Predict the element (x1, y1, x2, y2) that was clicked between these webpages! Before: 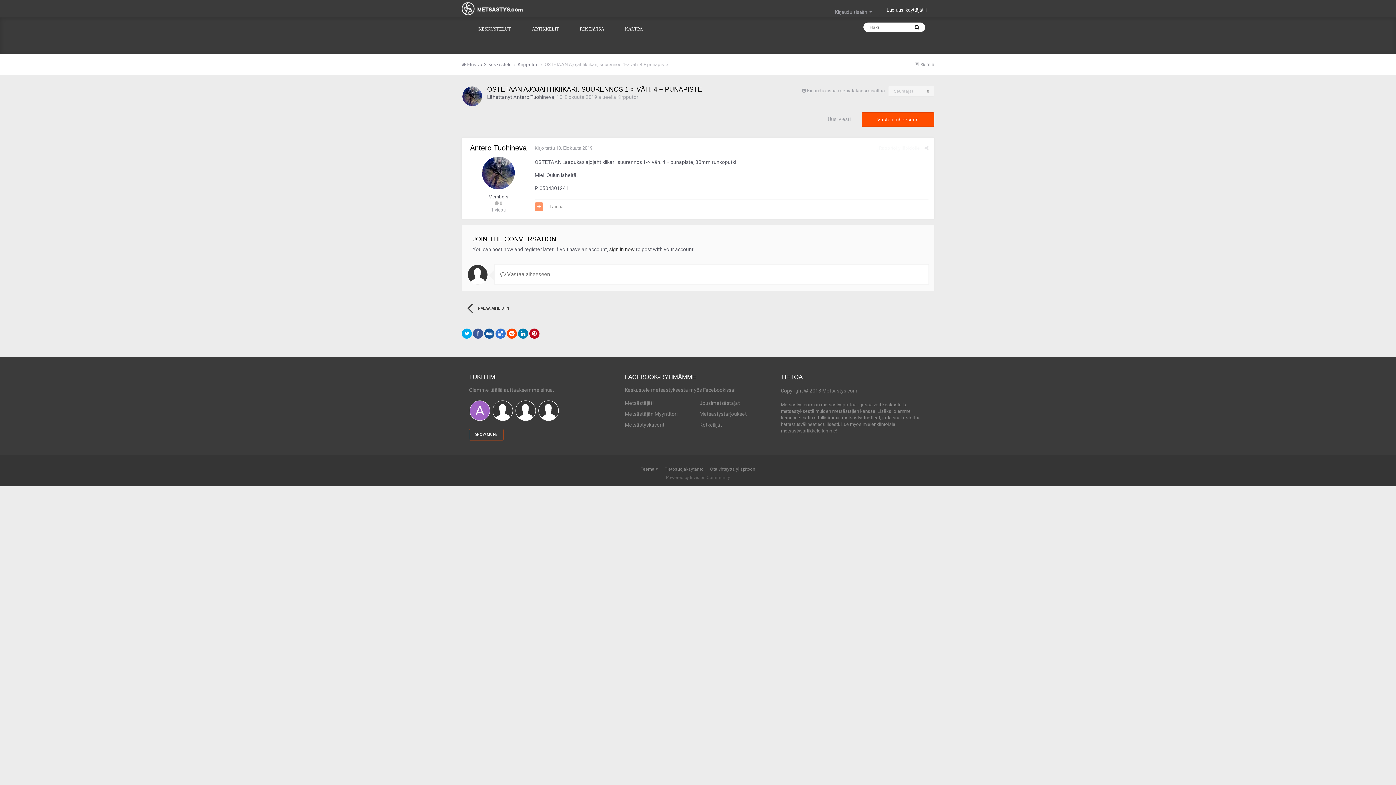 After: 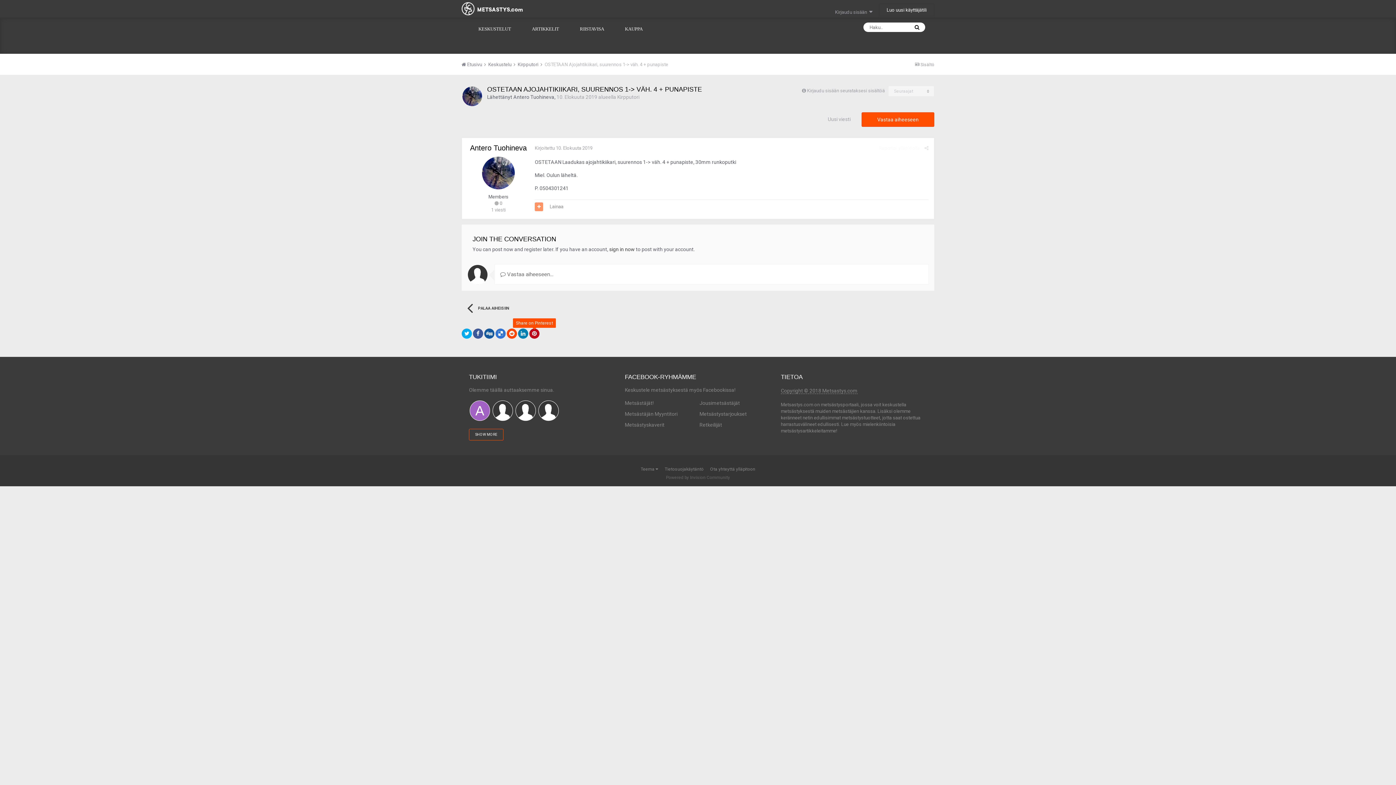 Action: bbox: (529, 328, 539, 338)